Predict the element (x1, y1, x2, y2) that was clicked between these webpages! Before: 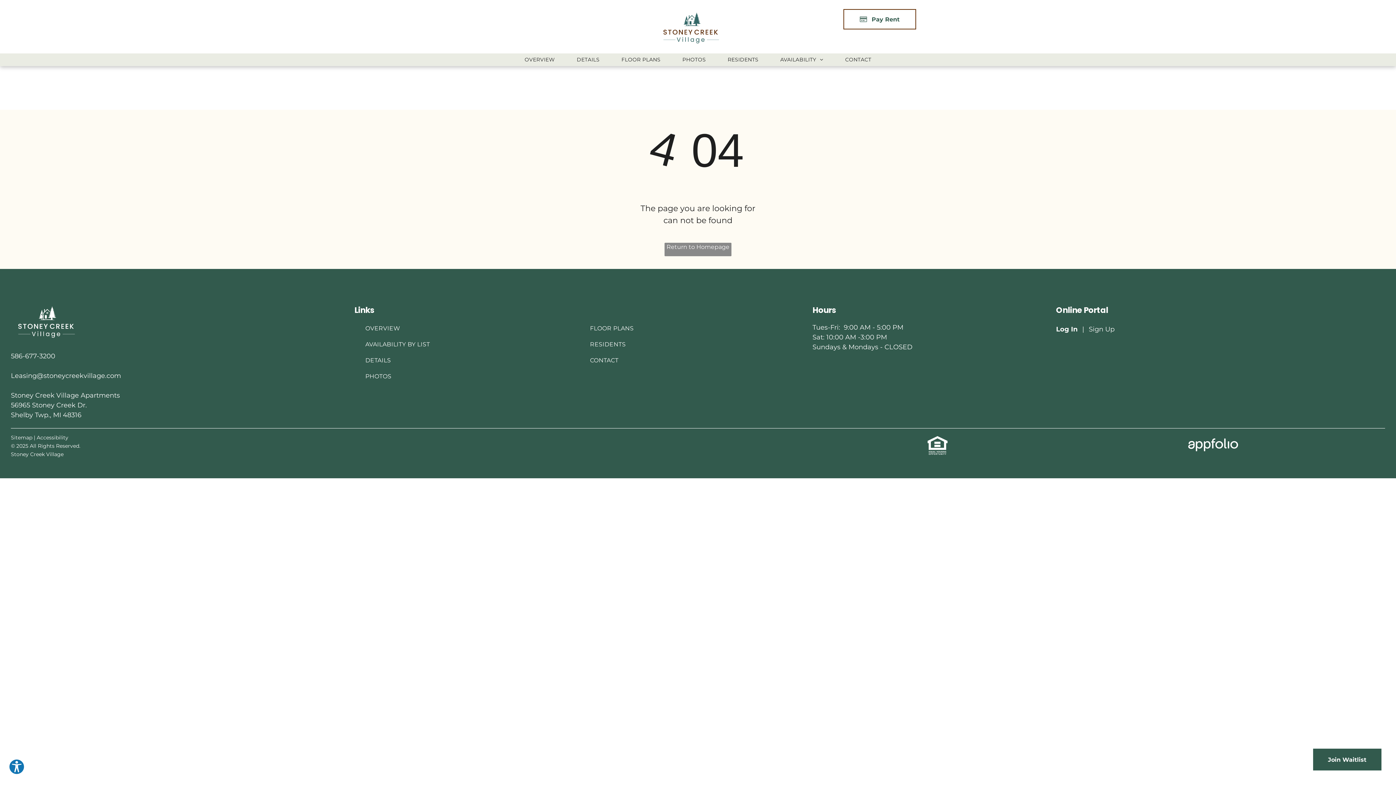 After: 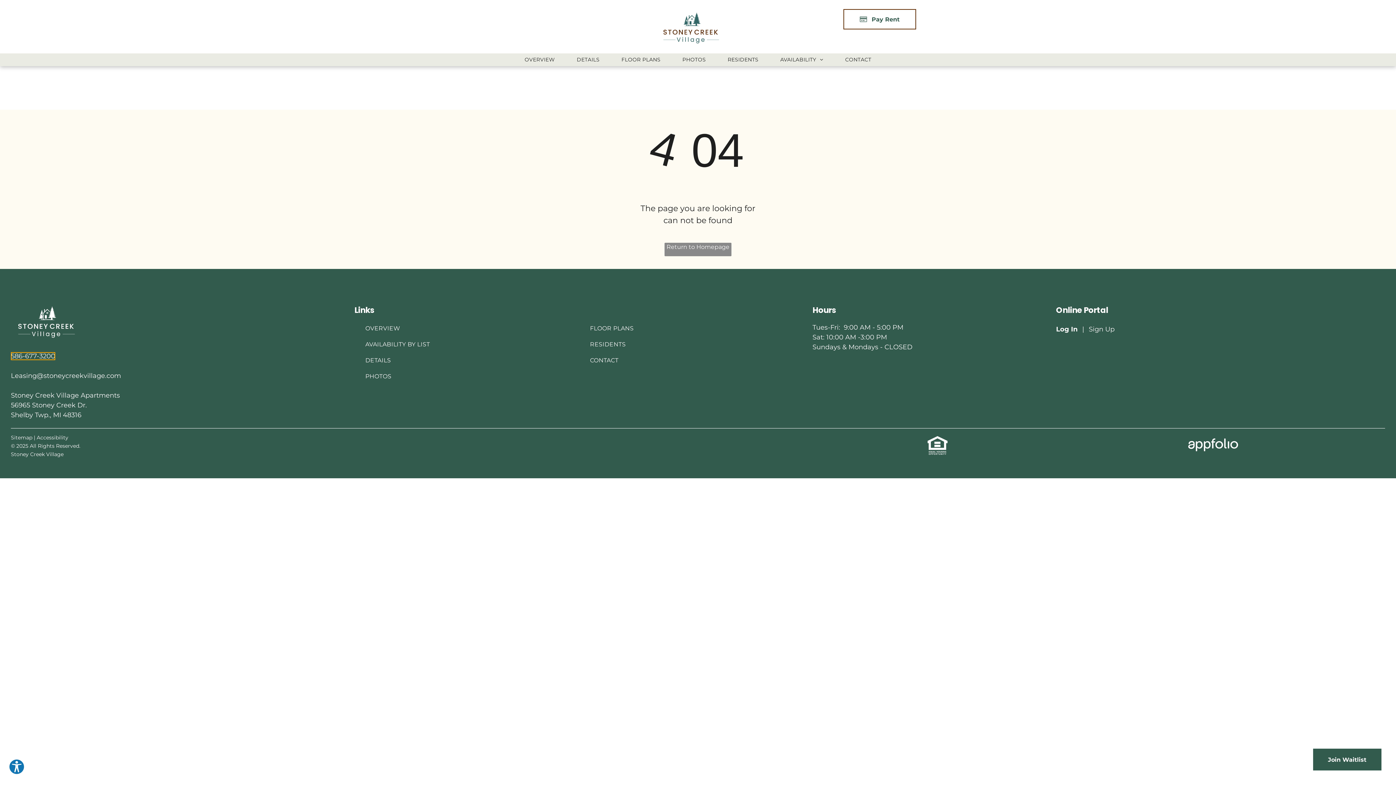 Action: label: 586-677-3200 (opens in a new tab) bbox: (10, 352, 55, 360)